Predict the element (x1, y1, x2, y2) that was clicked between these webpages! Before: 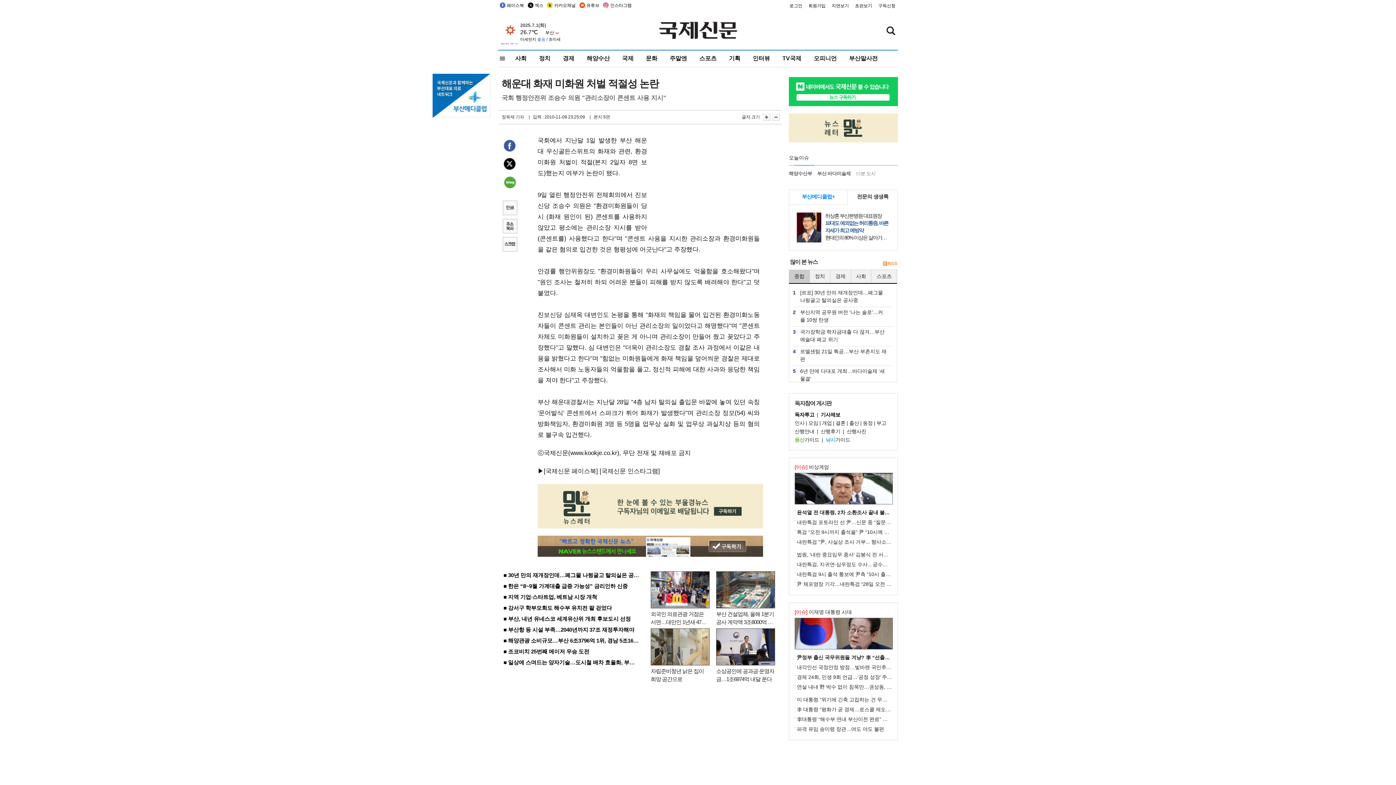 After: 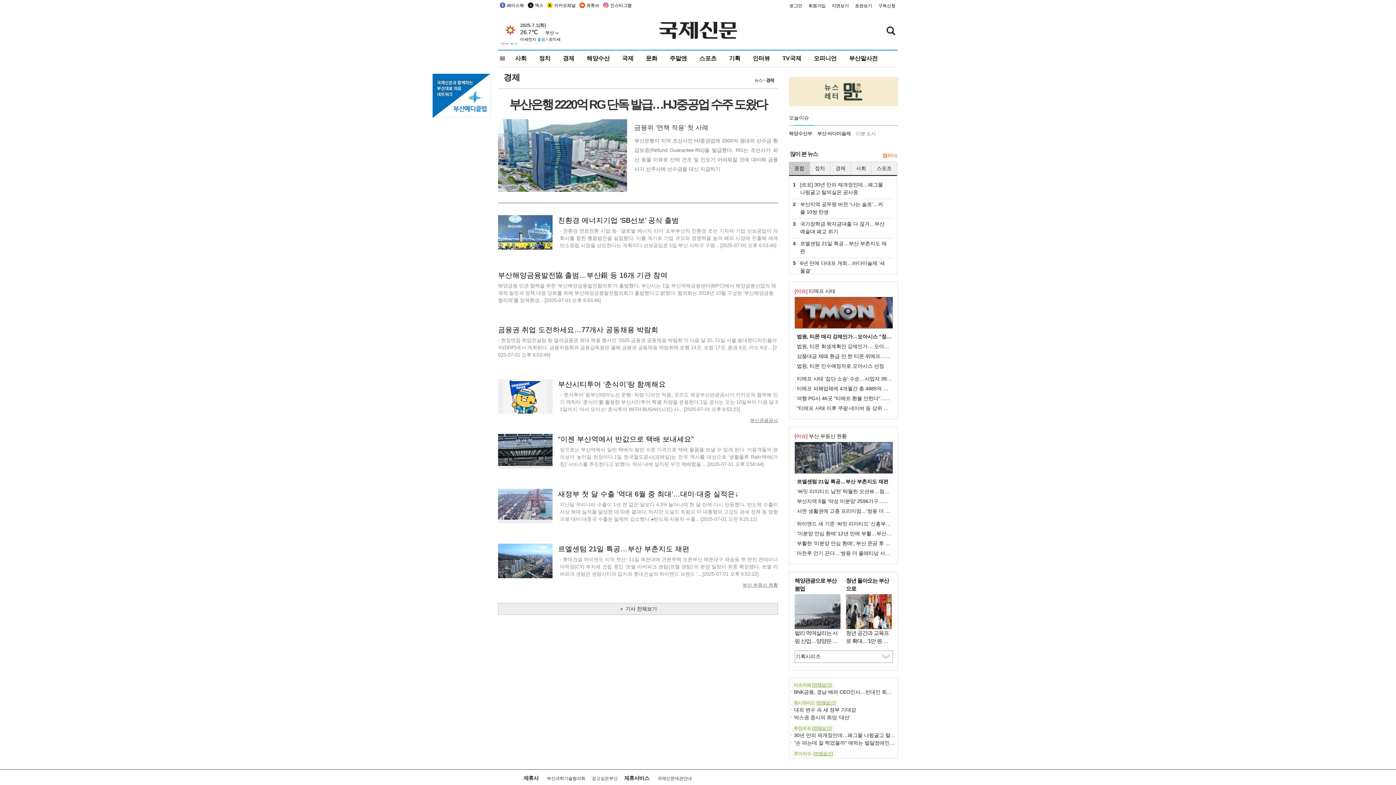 Action: bbox: (562, 50, 575, 66) label: 경제